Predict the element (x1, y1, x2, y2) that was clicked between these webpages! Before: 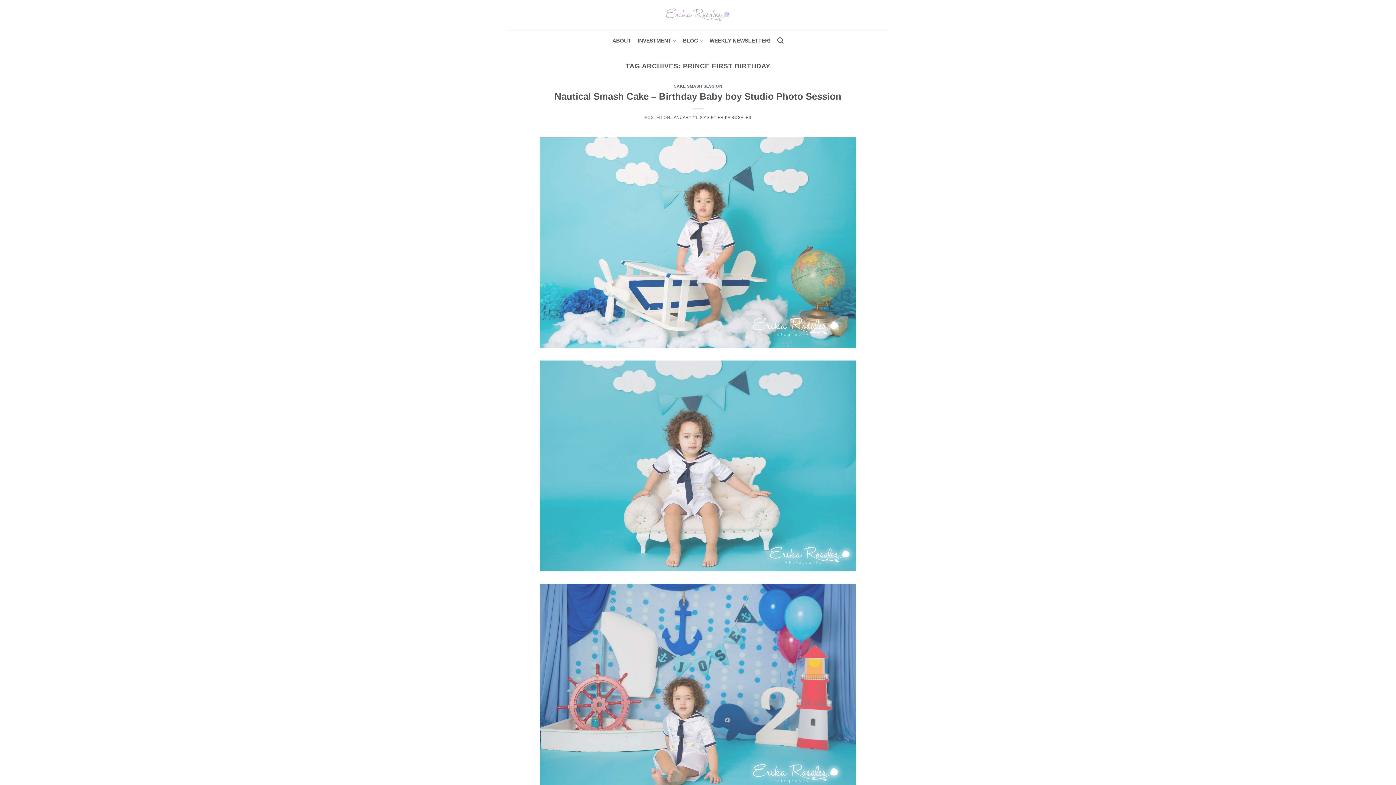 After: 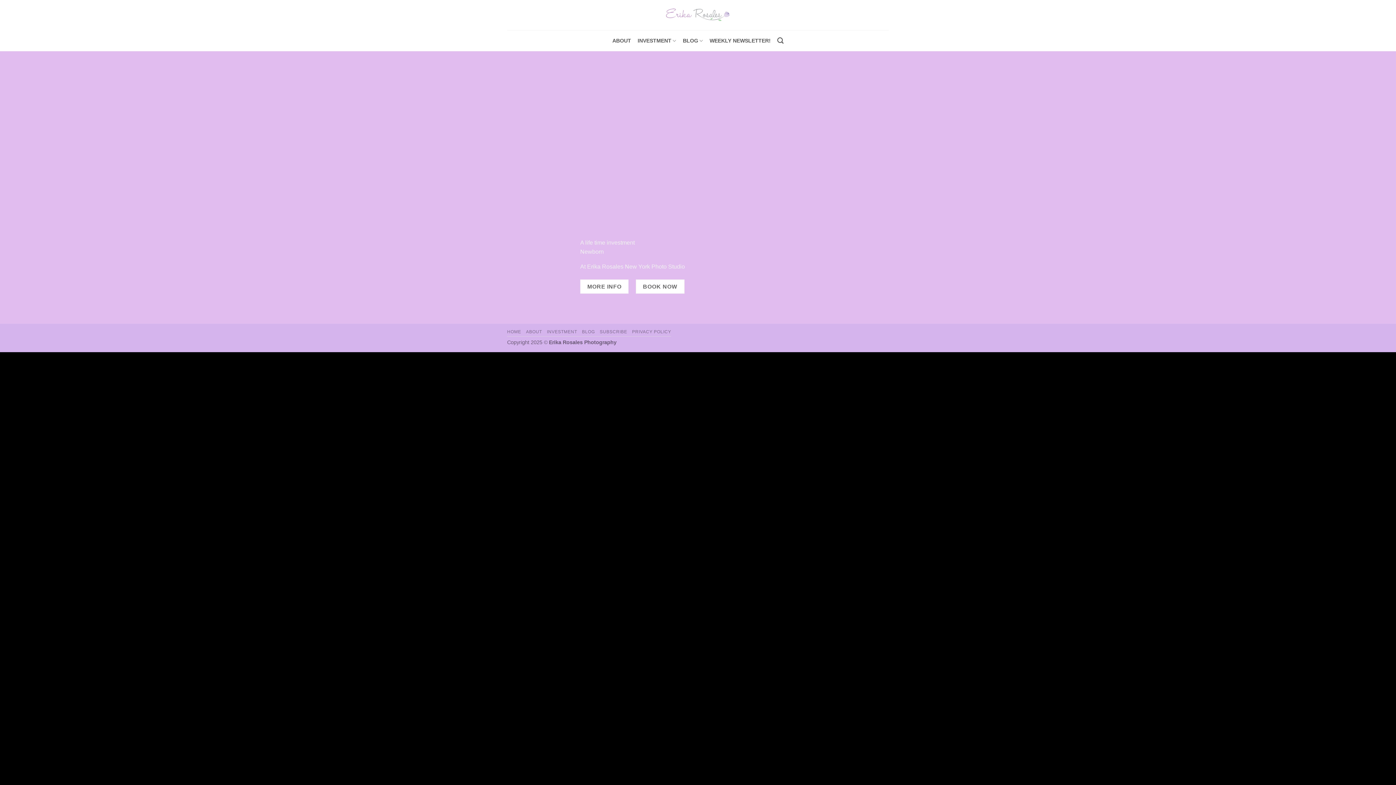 Action: bbox: (717, 115, 751, 119) label: ERIKA ROSALES